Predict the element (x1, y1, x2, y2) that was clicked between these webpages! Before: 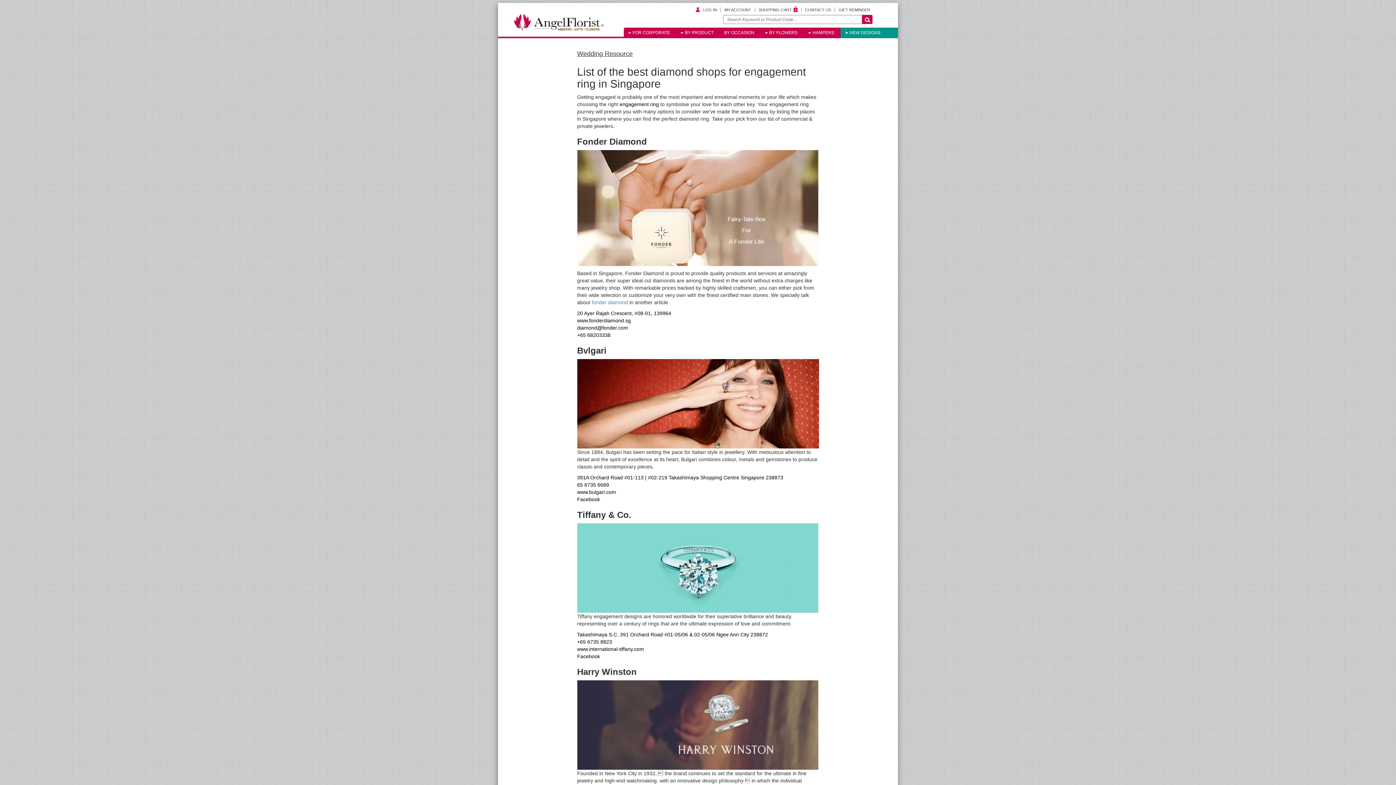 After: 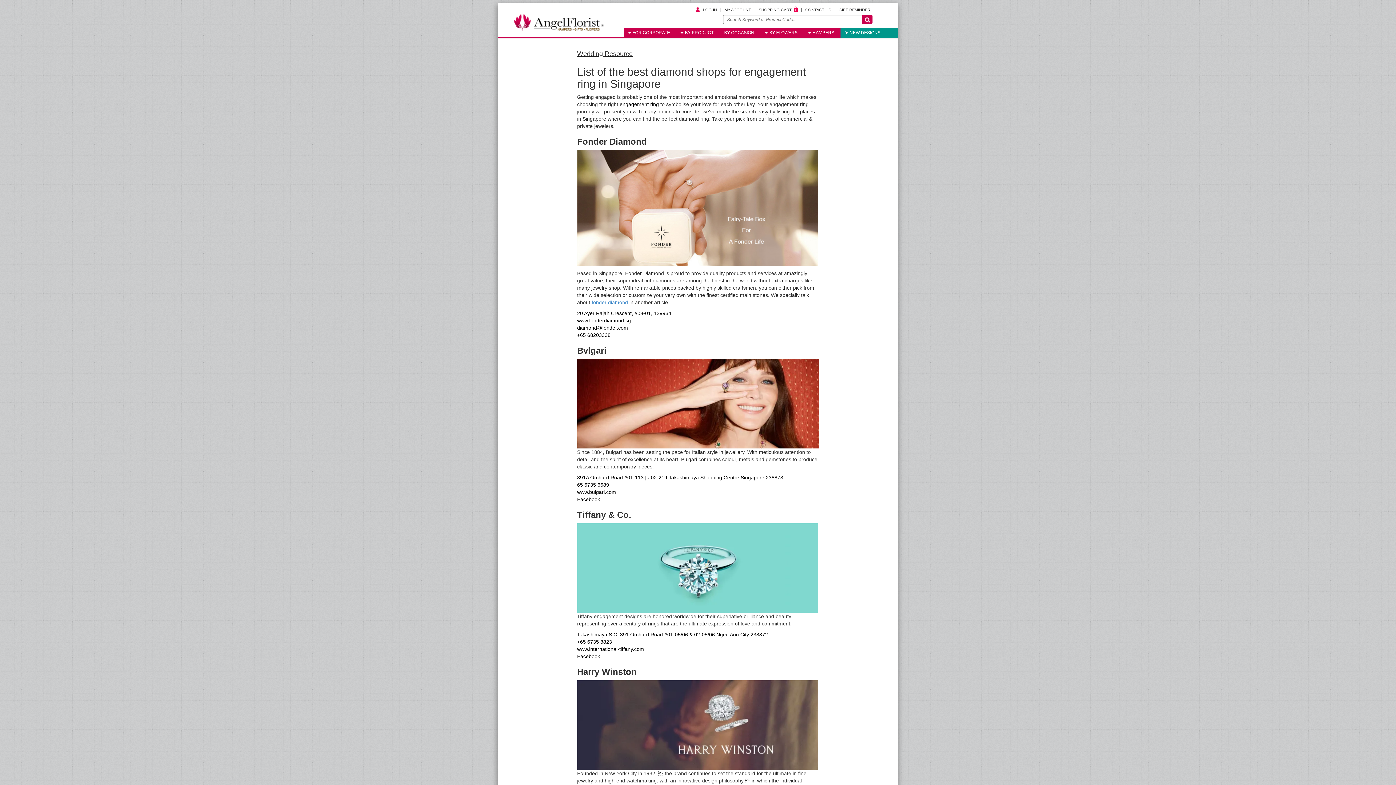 Action: bbox: (577, 400, 819, 406)